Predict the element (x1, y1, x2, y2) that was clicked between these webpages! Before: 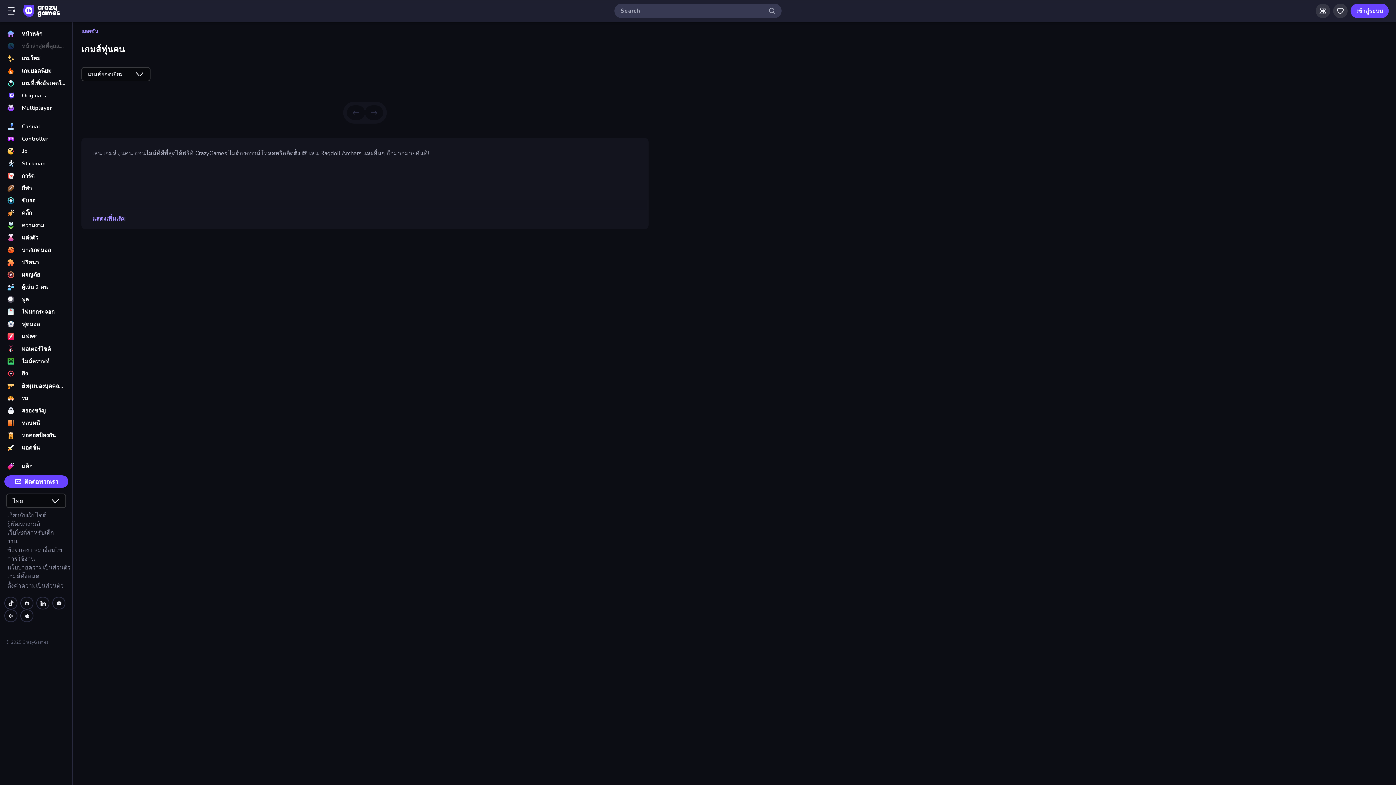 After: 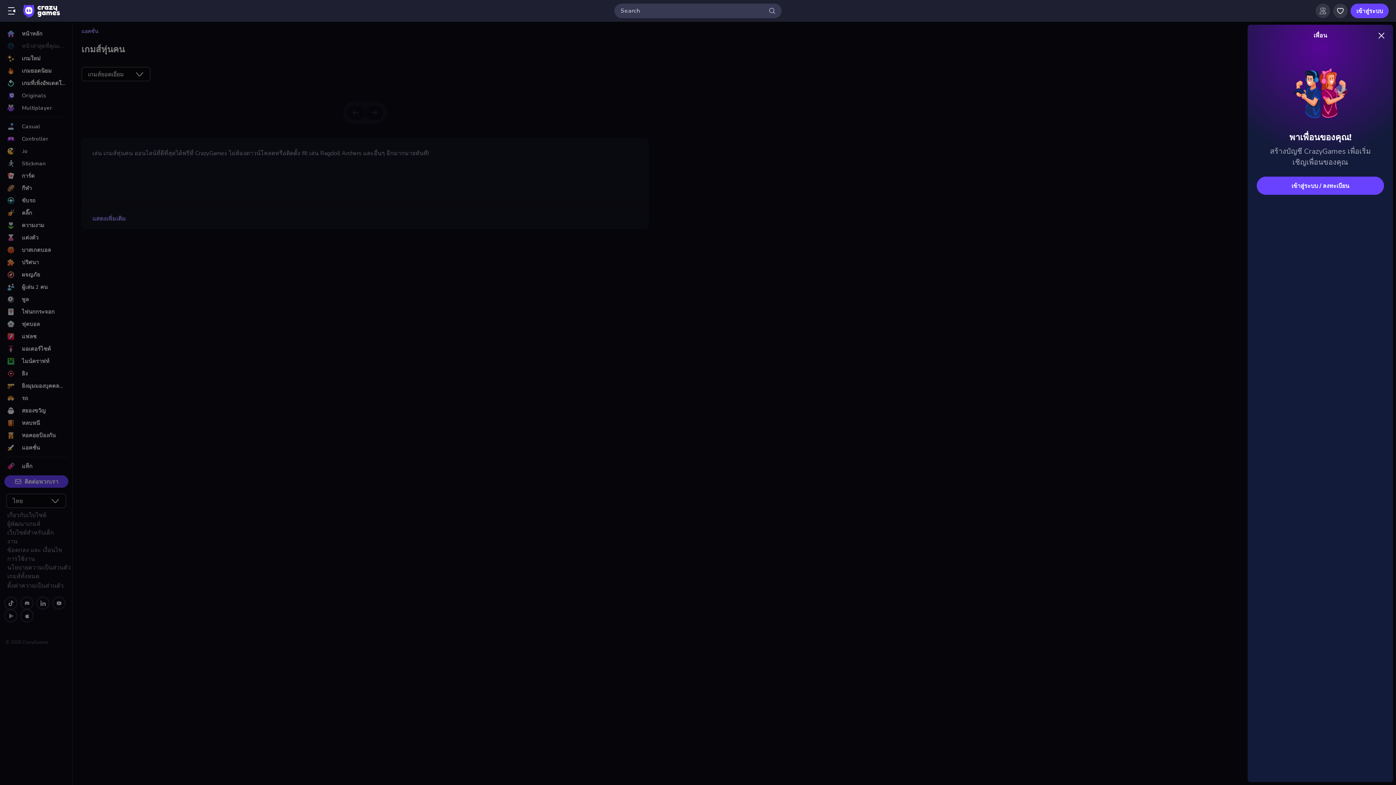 Action: bbox: (1316, 3, 1330, 18)